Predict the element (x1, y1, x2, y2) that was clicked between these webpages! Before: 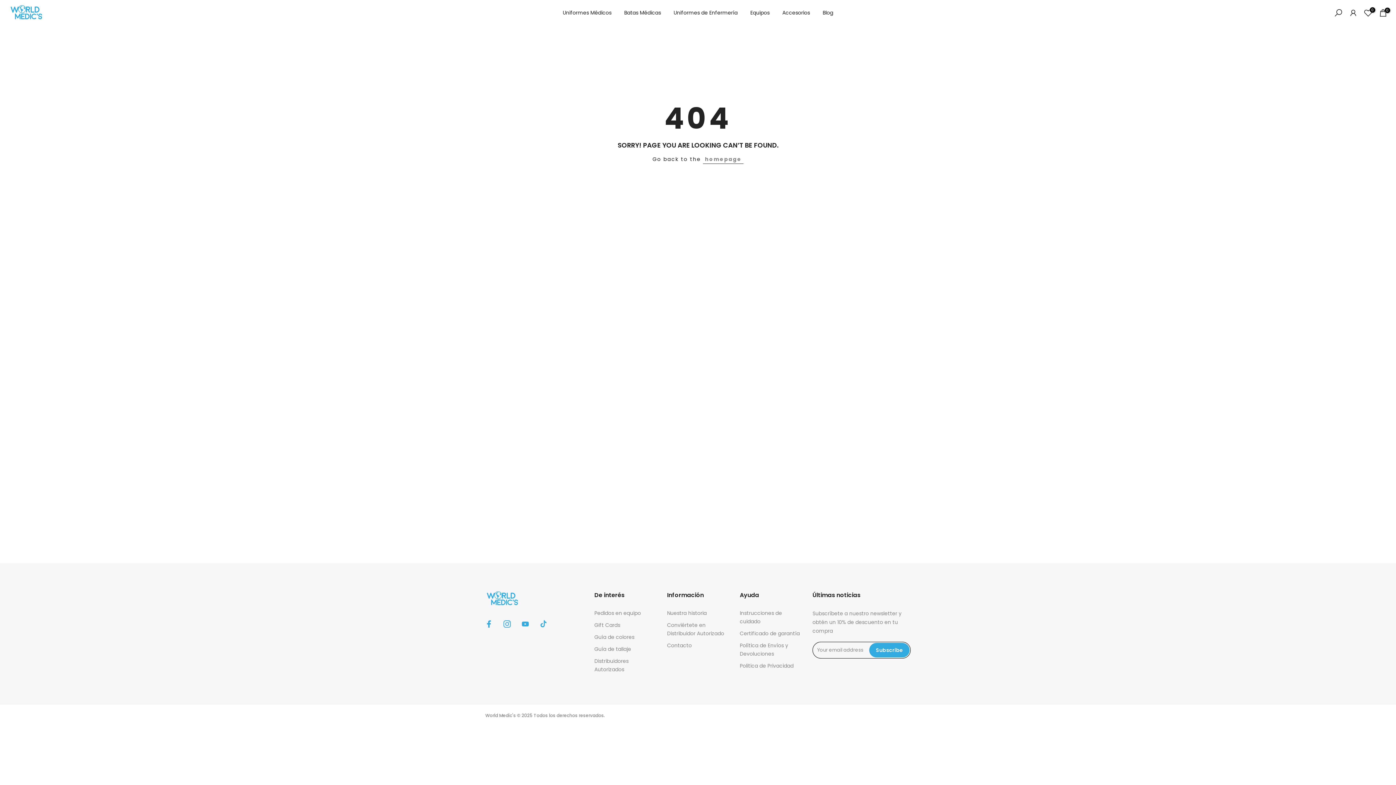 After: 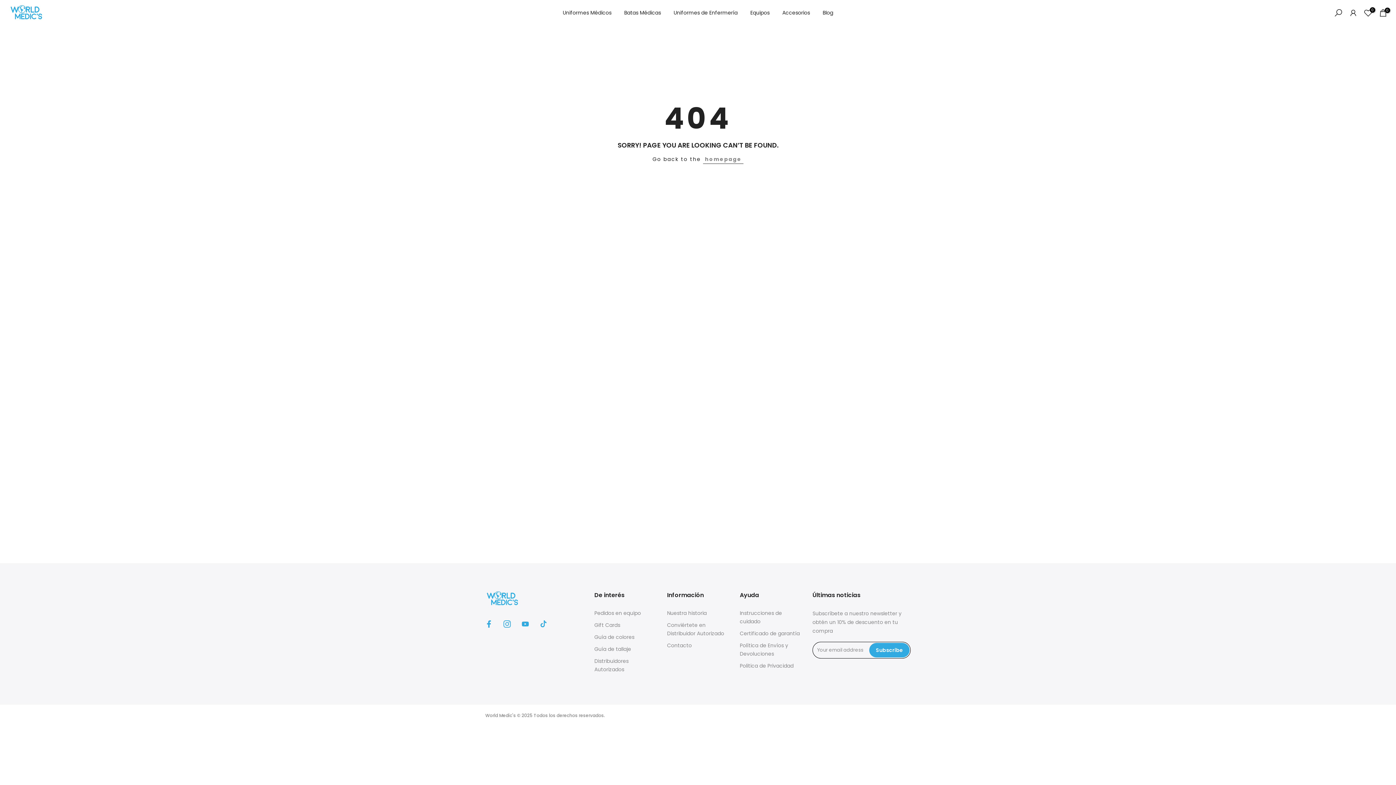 Action: label: Subscribe bbox: (869, 643, 909, 657)